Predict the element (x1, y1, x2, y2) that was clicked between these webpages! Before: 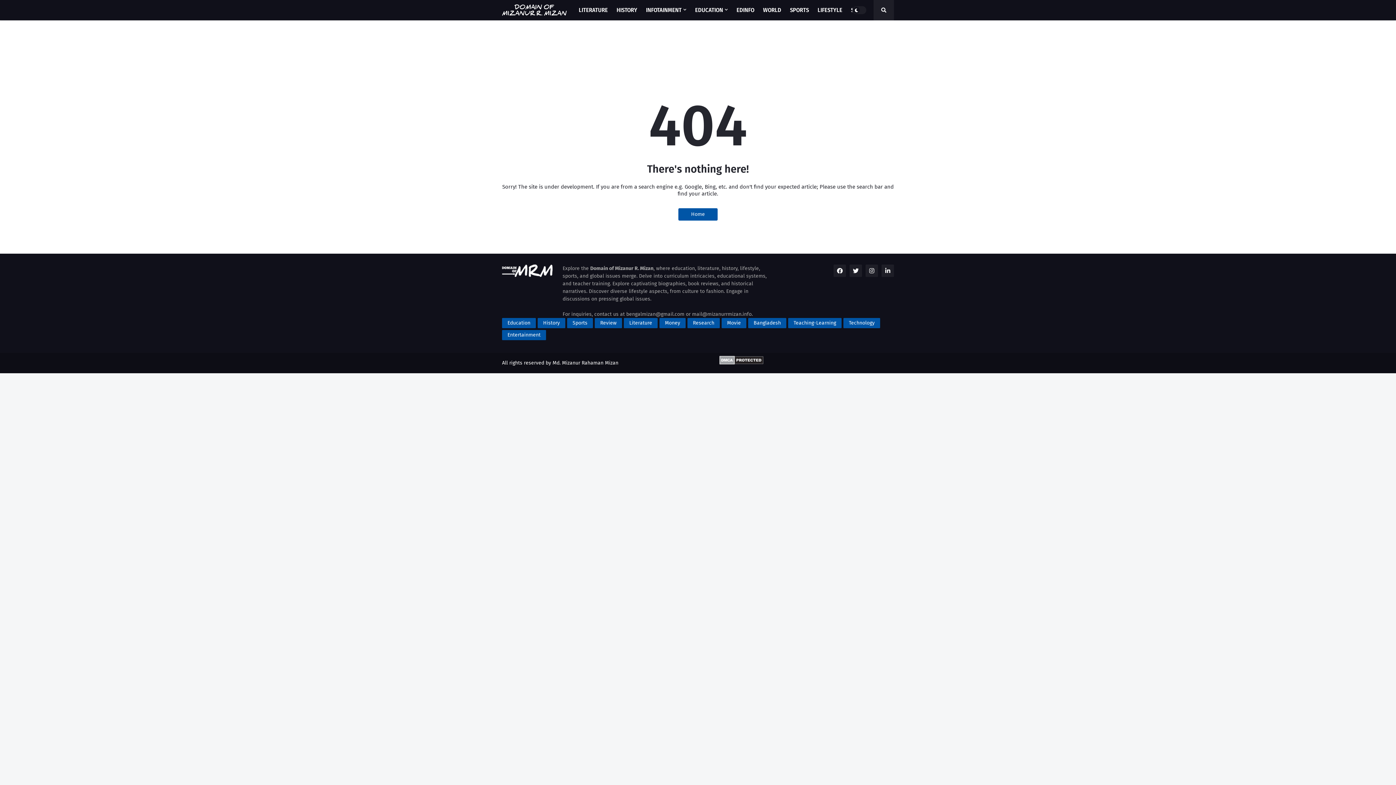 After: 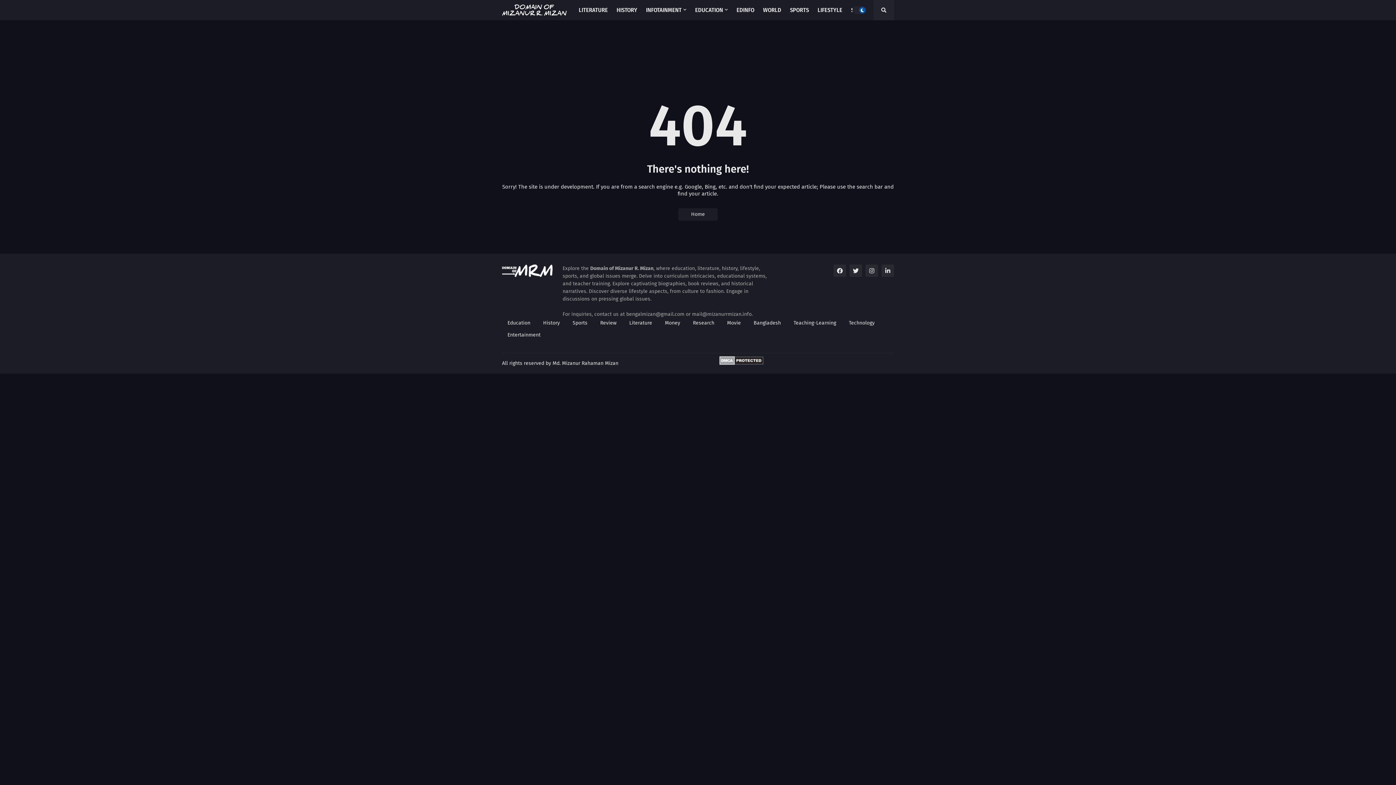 Action: bbox: (852, 6, 866, 14)